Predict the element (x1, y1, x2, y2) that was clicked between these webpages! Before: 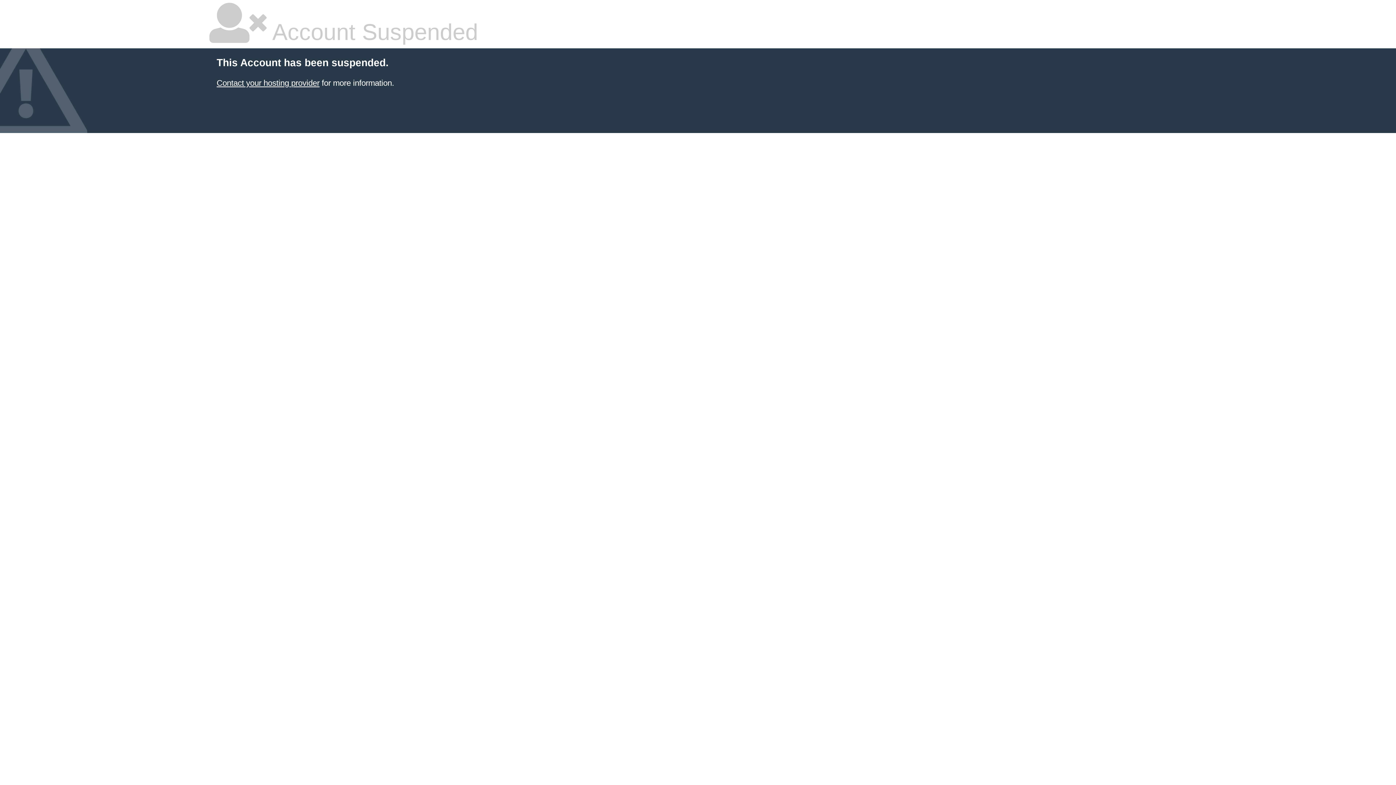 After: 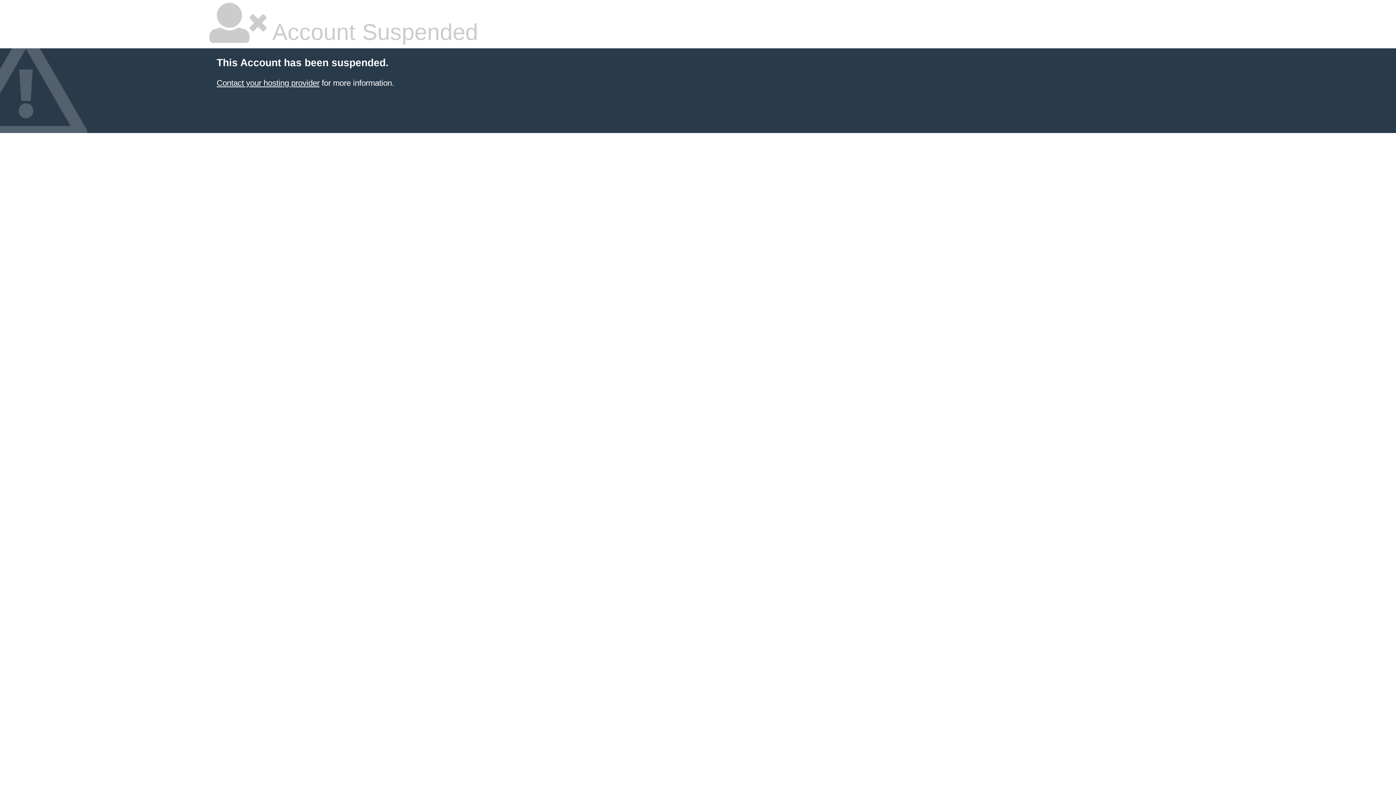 Action: bbox: (216, 78, 319, 87) label: Contact your hosting provider